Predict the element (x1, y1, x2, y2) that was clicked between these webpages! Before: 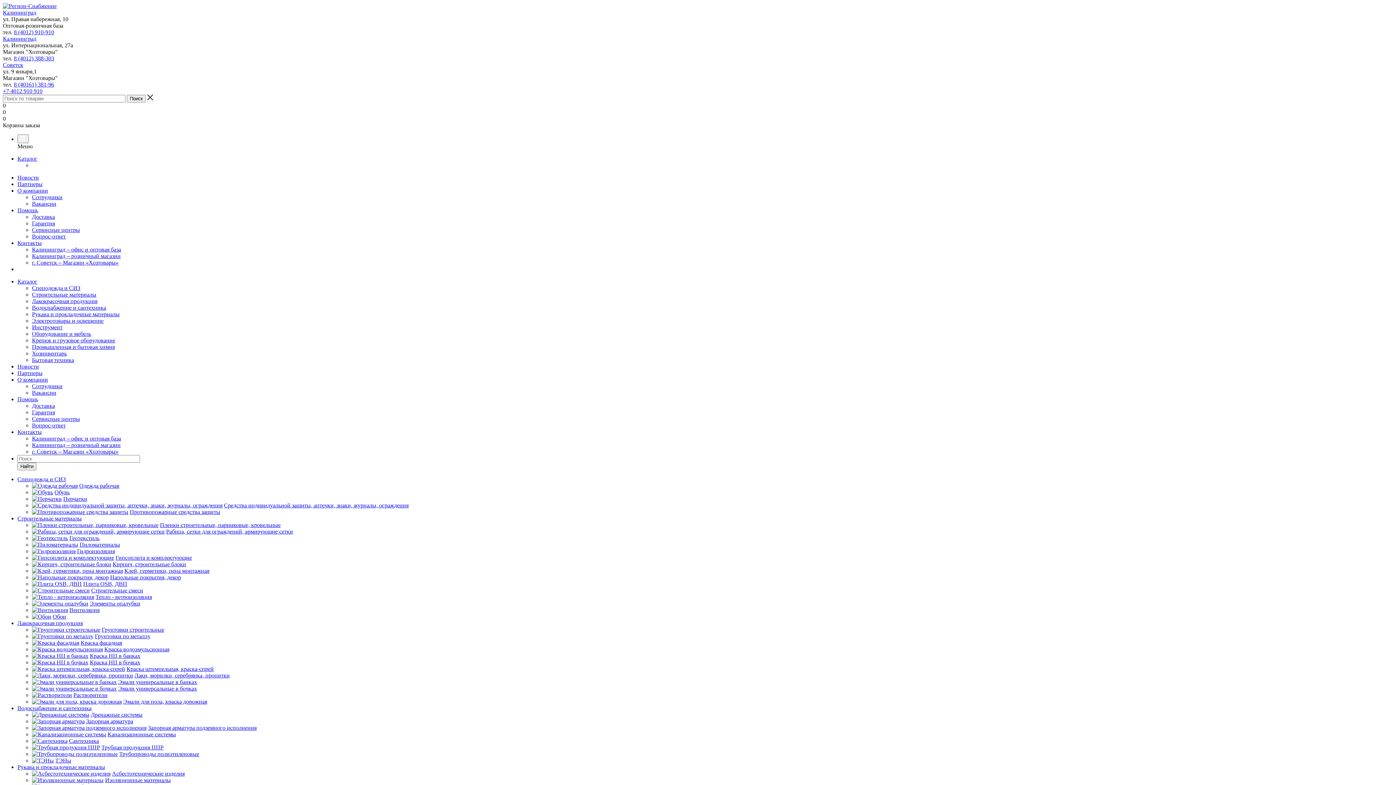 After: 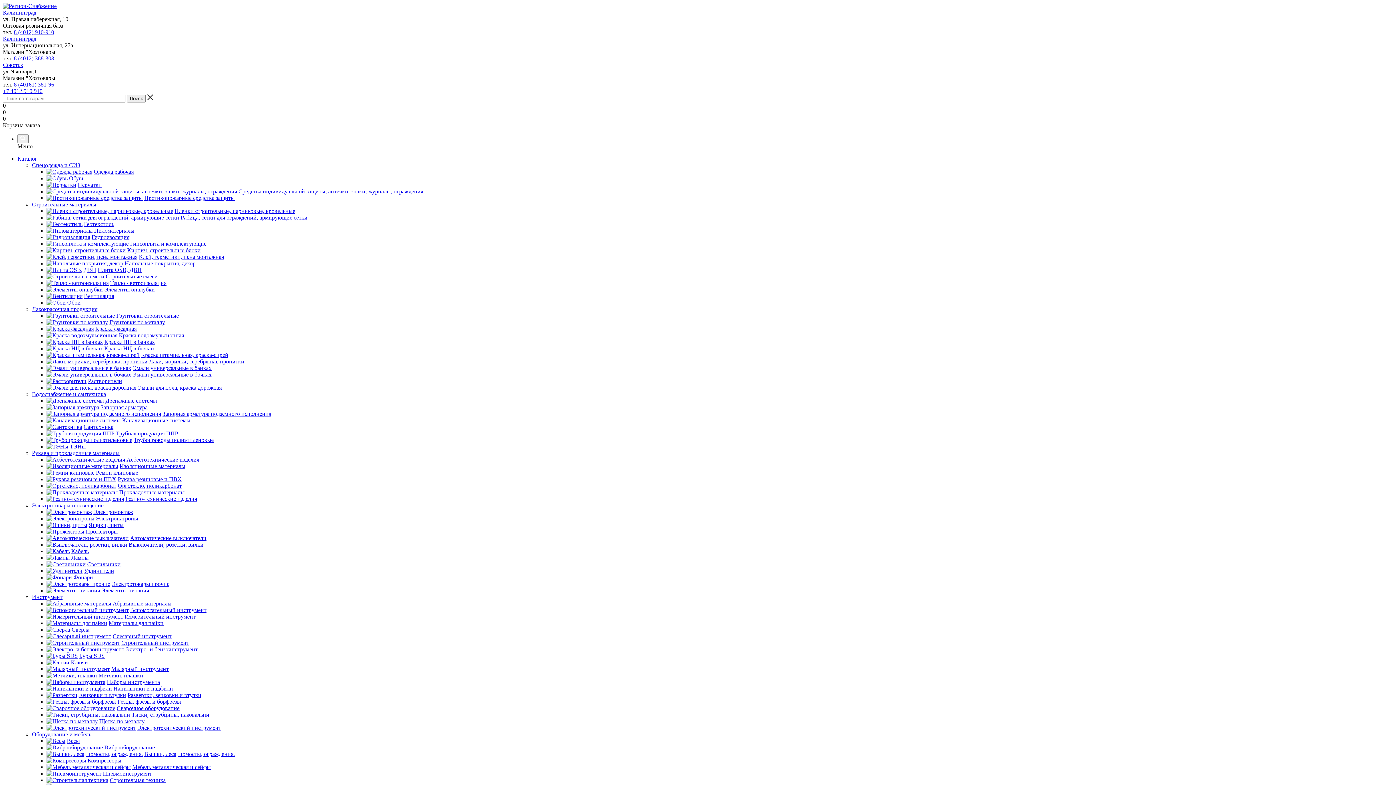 Action: bbox: (32, 422, 65, 428) label: Вопрос-ответ